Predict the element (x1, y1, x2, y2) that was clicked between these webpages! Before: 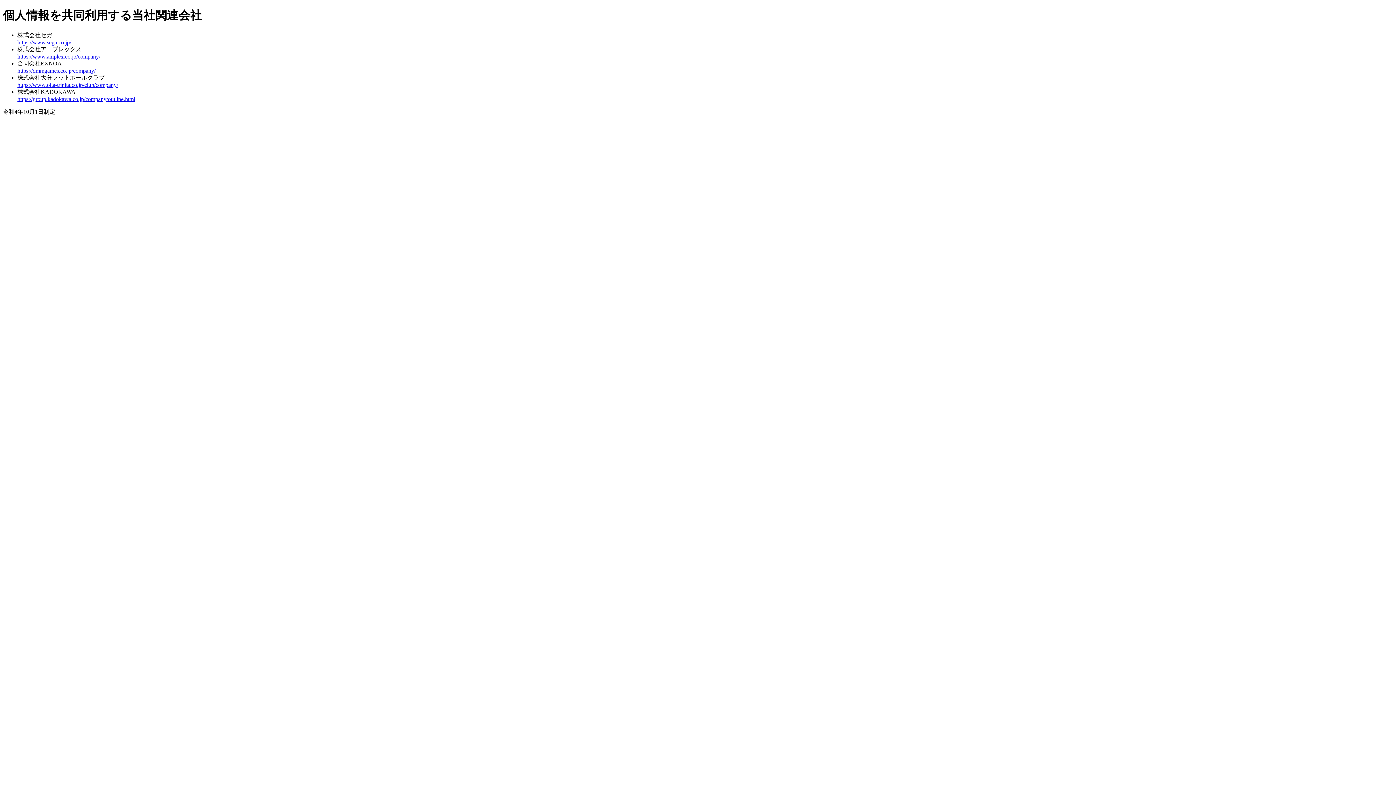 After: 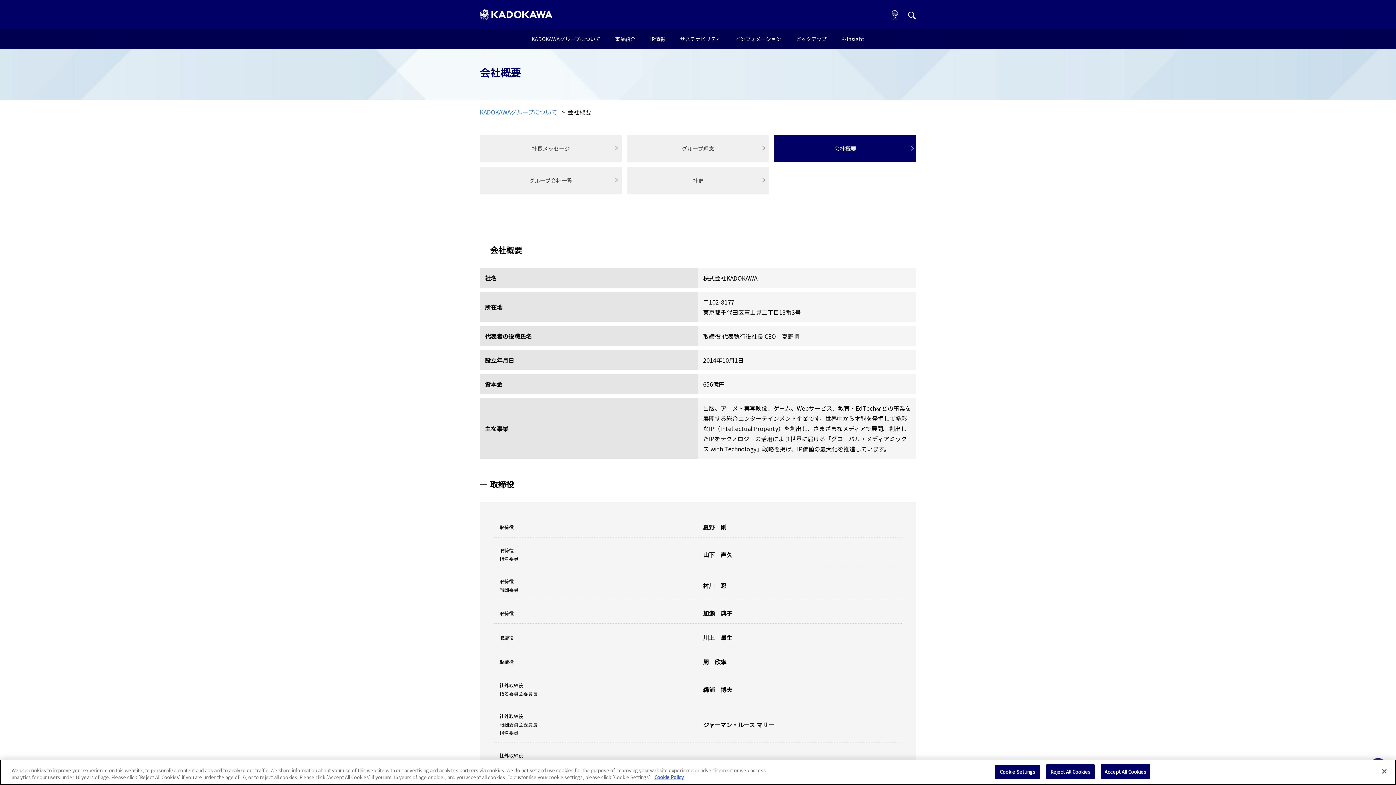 Action: bbox: (17, 95, 135, 102) label: https://group.kadokawa.co.jp/company/outline.html